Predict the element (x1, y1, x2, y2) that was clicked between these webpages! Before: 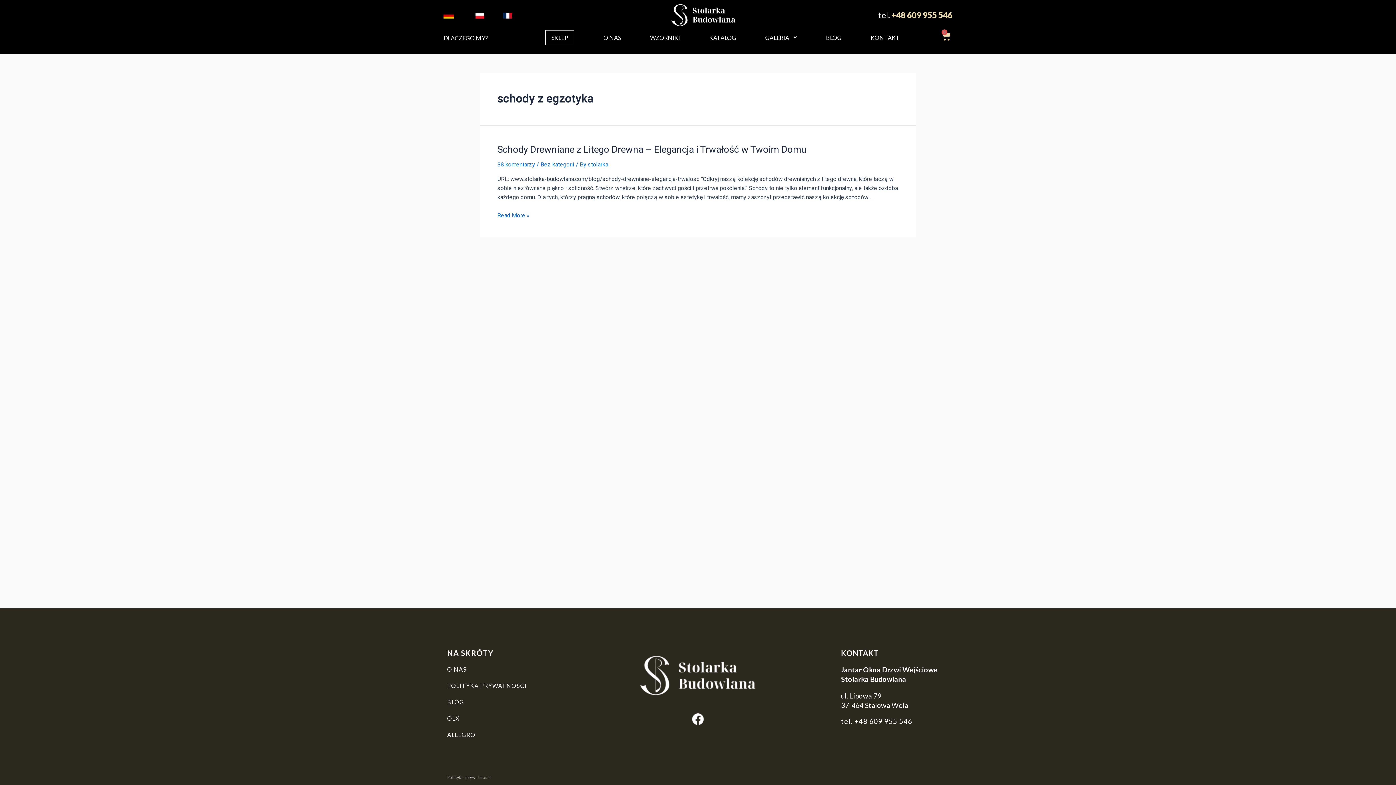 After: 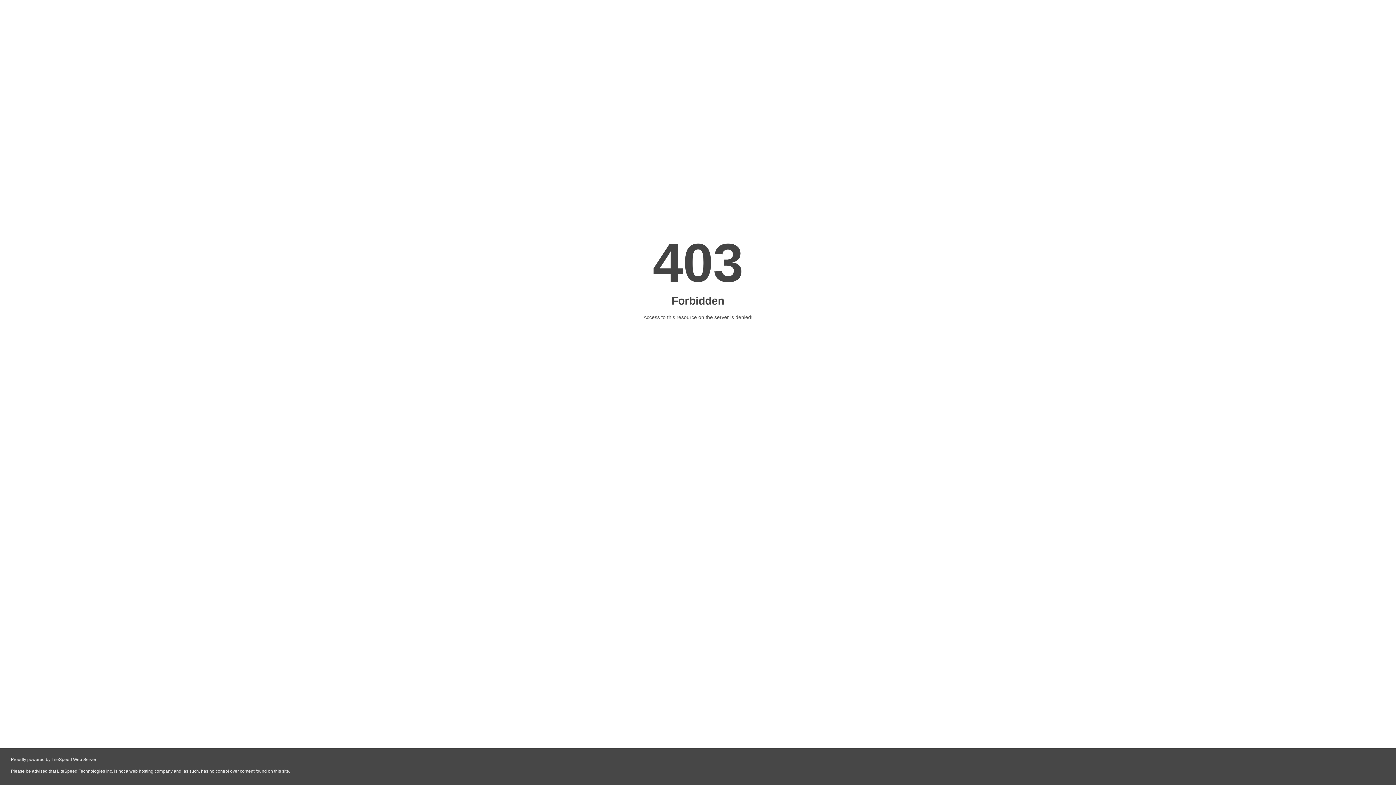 Action: bbox: (443, 10, 453, 19)